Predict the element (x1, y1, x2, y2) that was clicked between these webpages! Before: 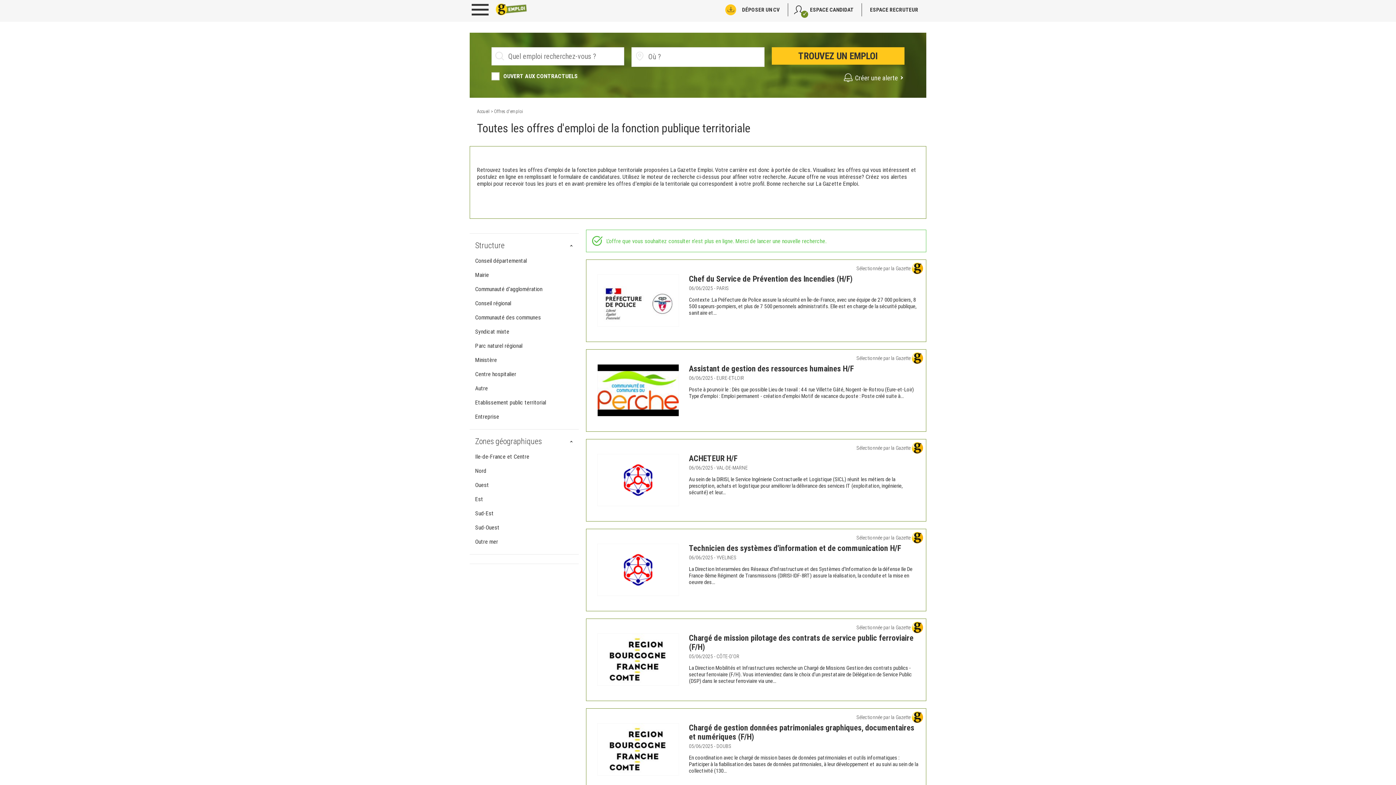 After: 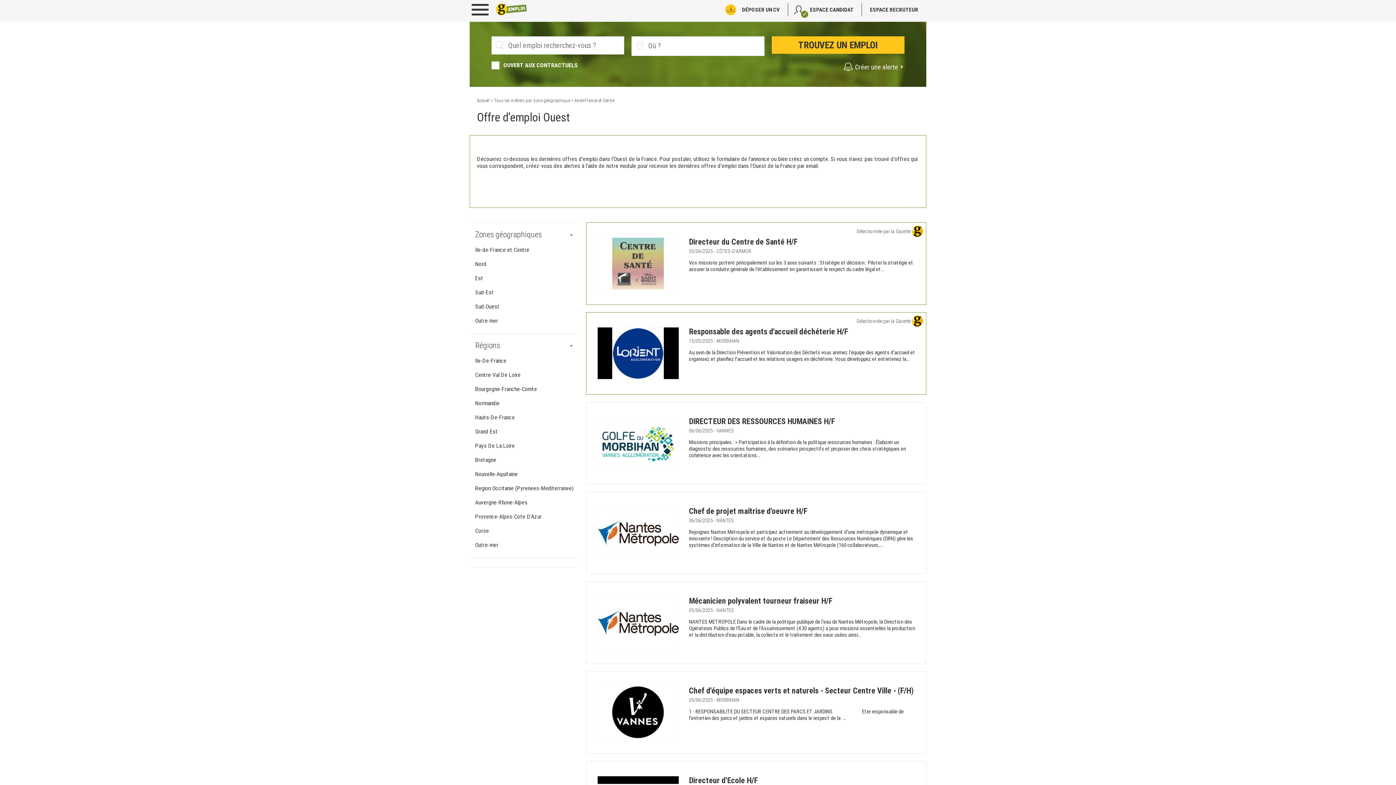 Action: bbox: (475, 481, 489, 488) label: Ouest